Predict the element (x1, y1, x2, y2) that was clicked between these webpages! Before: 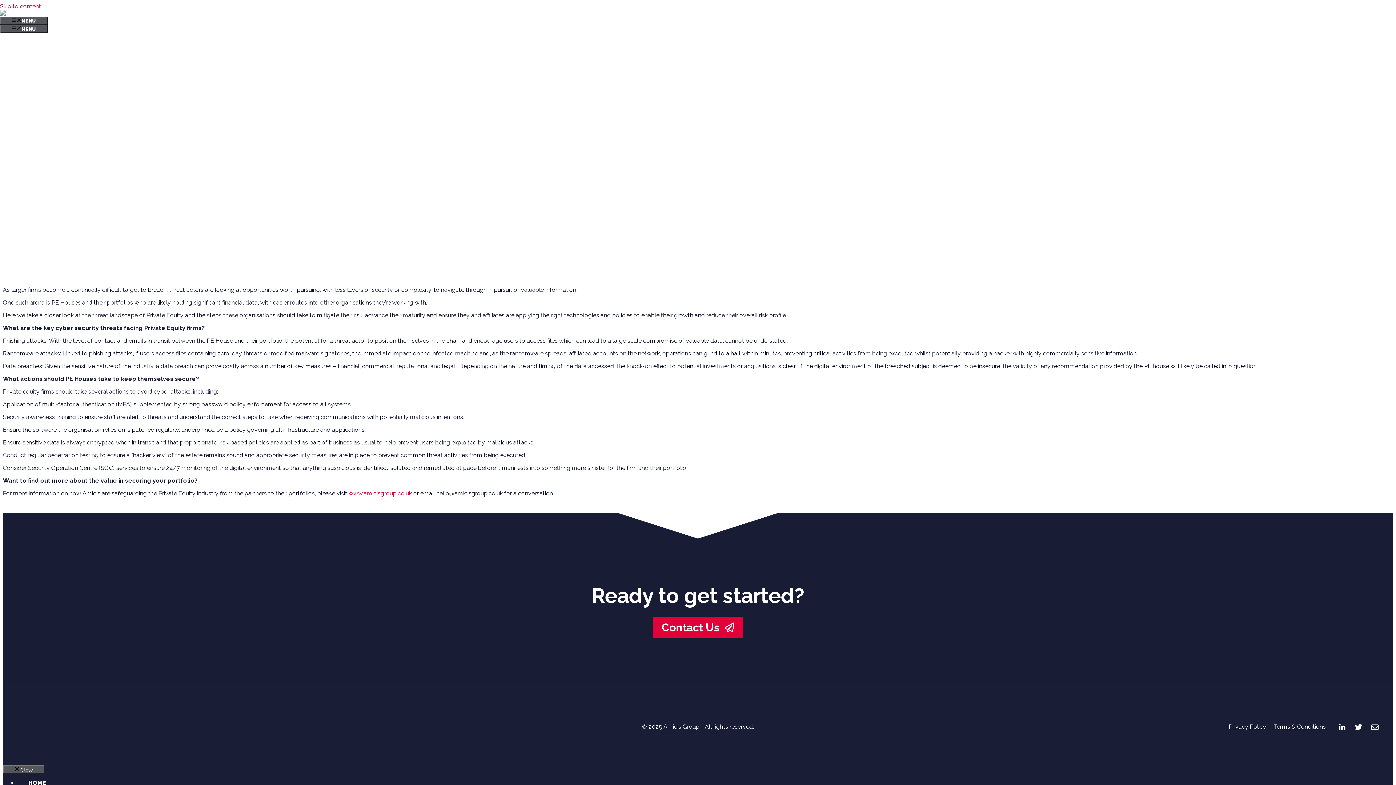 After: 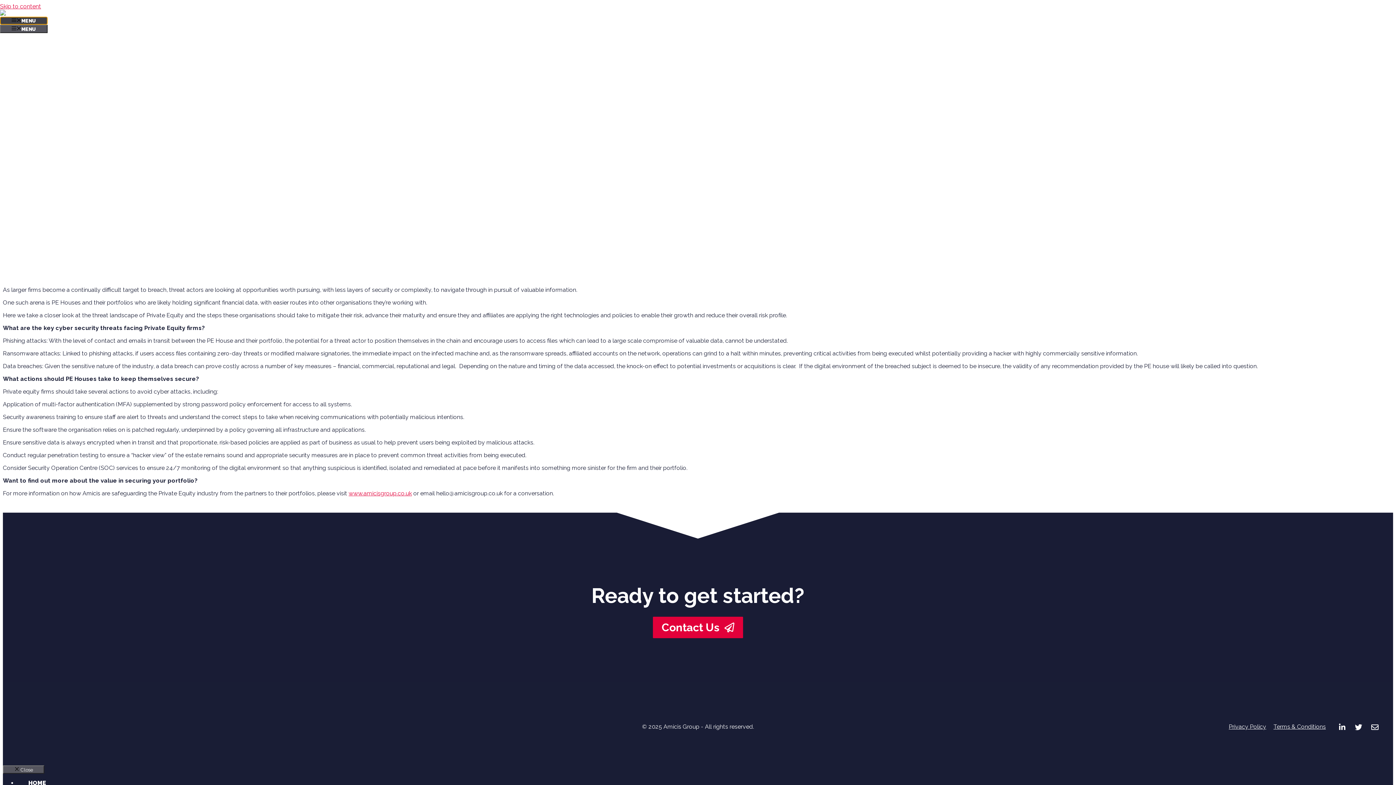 Action: bbox: (0, 16, 47, 24) label: MENU